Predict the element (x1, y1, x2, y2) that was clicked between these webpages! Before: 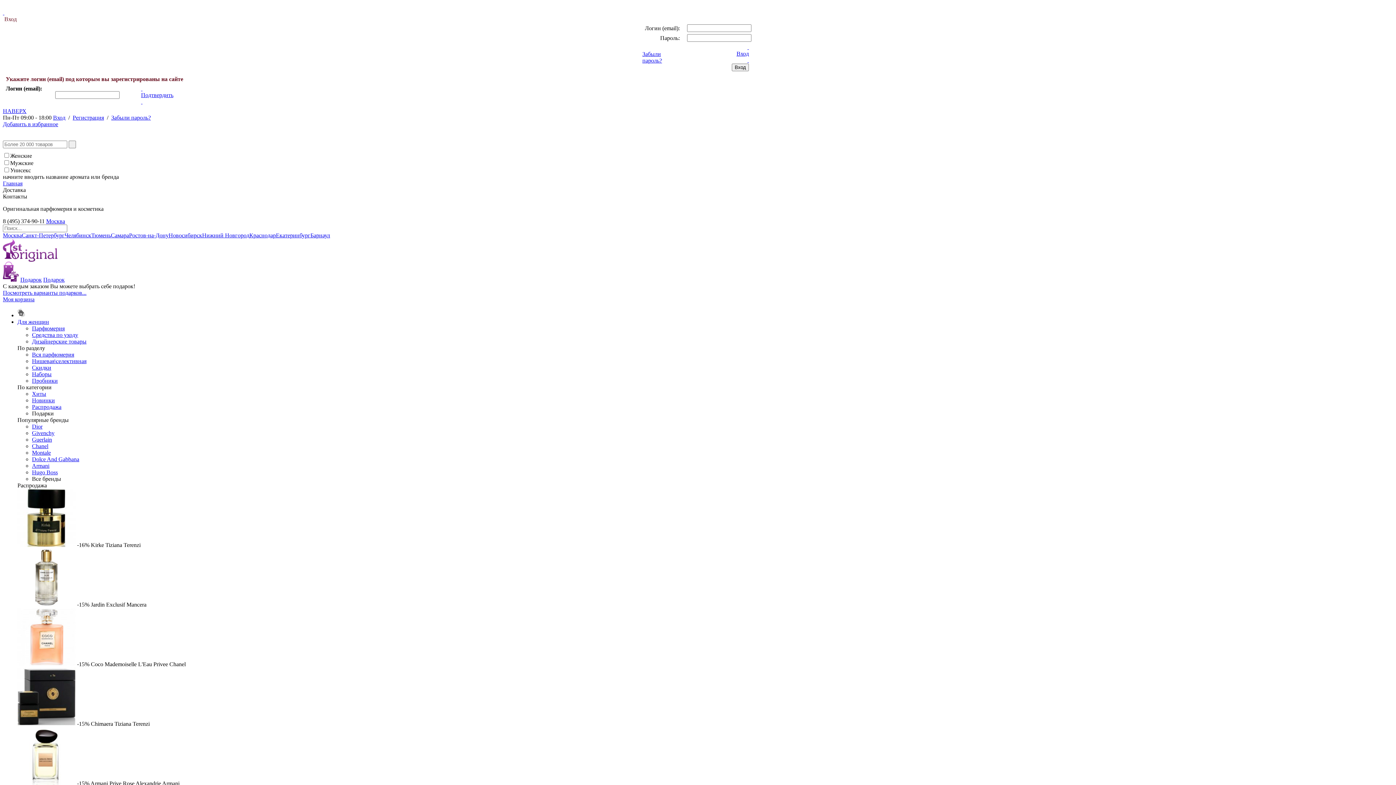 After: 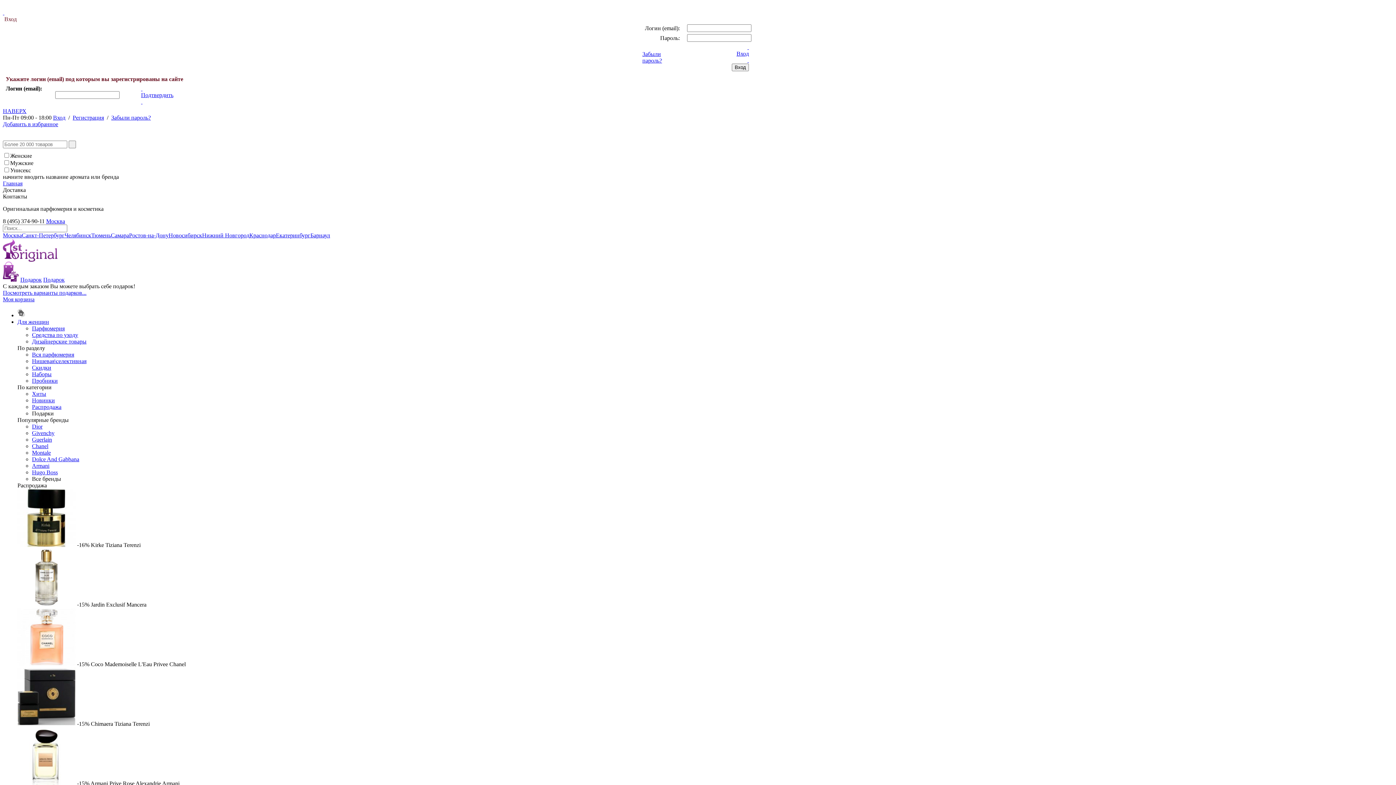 Action: bbox: (32, 423, 42, 429) label: Dior